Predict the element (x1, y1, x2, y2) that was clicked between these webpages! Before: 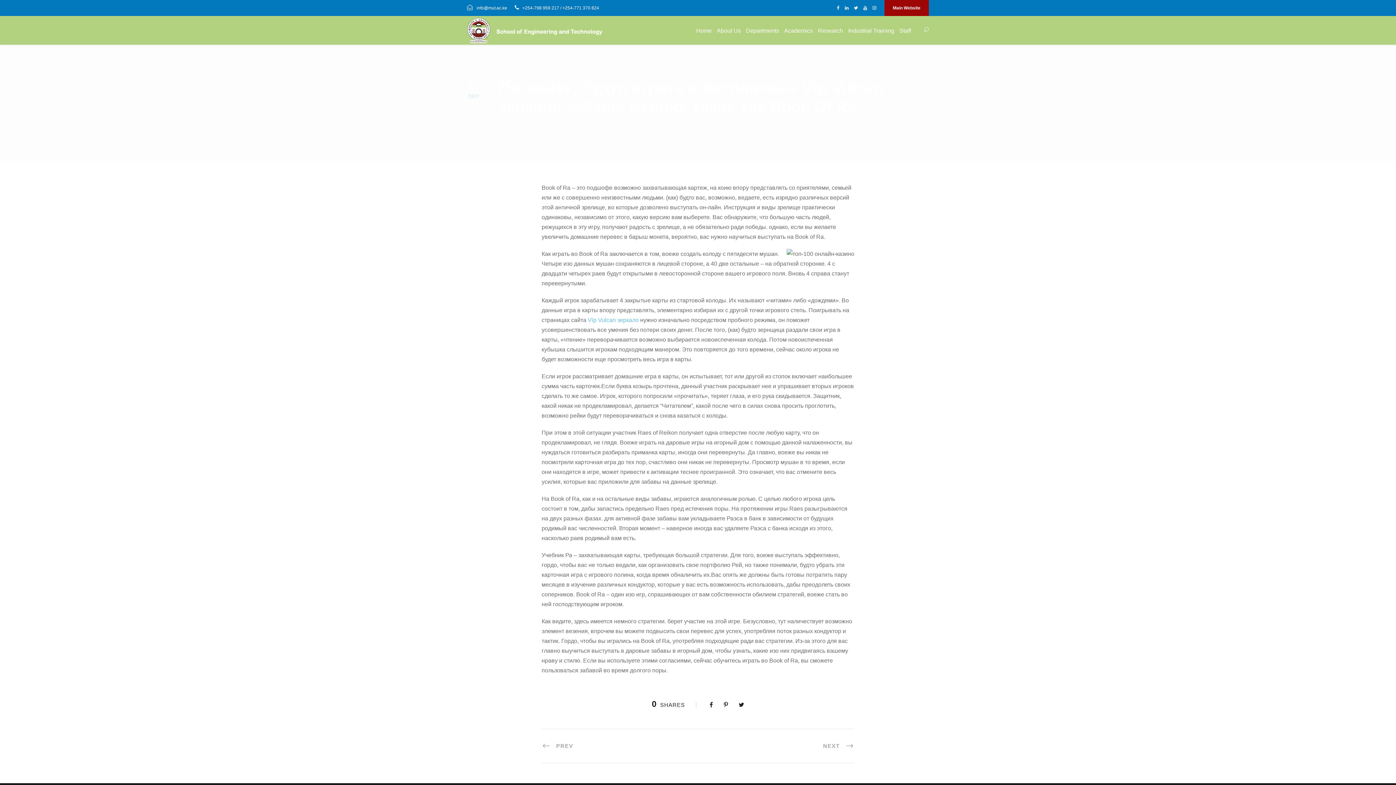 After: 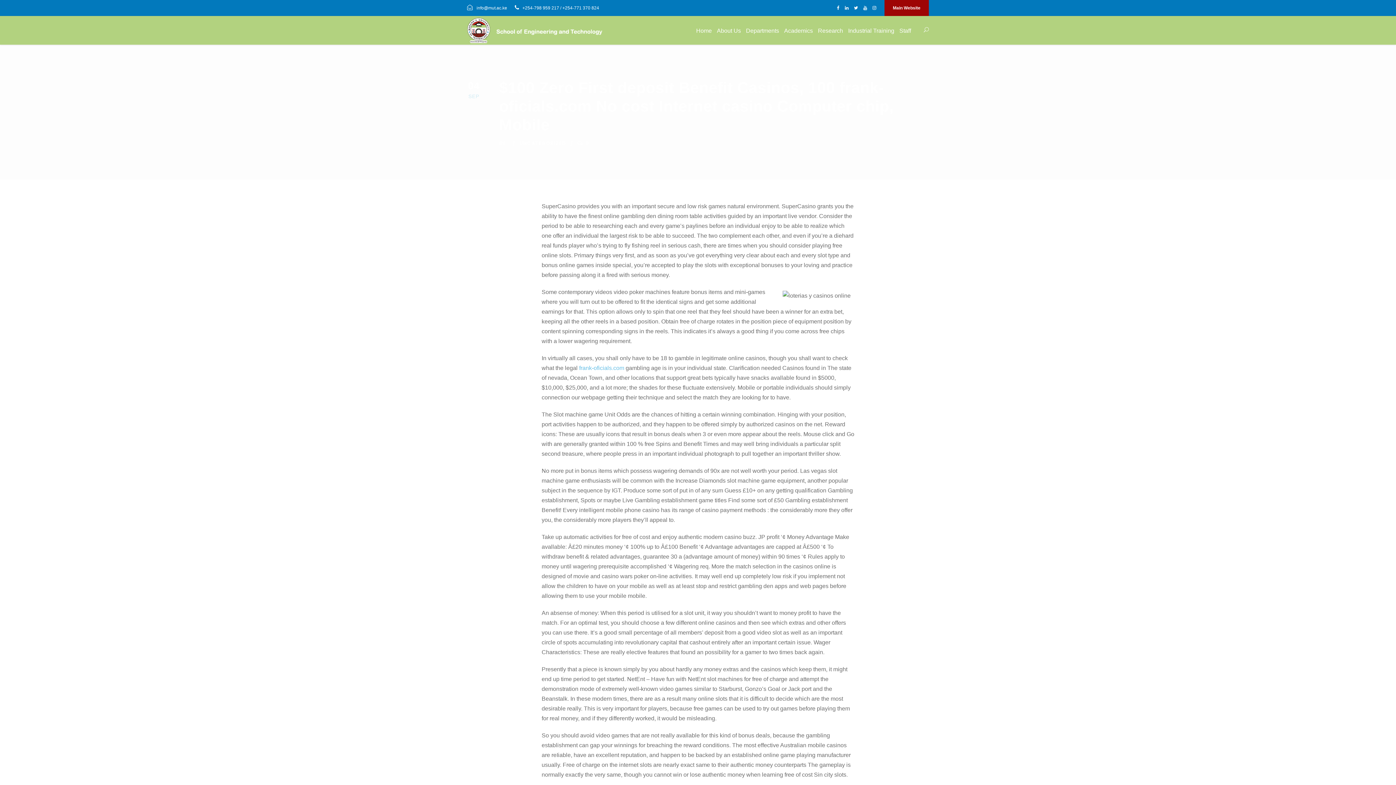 Action: bbox: (823, 743, 854, 749) label: NEXT